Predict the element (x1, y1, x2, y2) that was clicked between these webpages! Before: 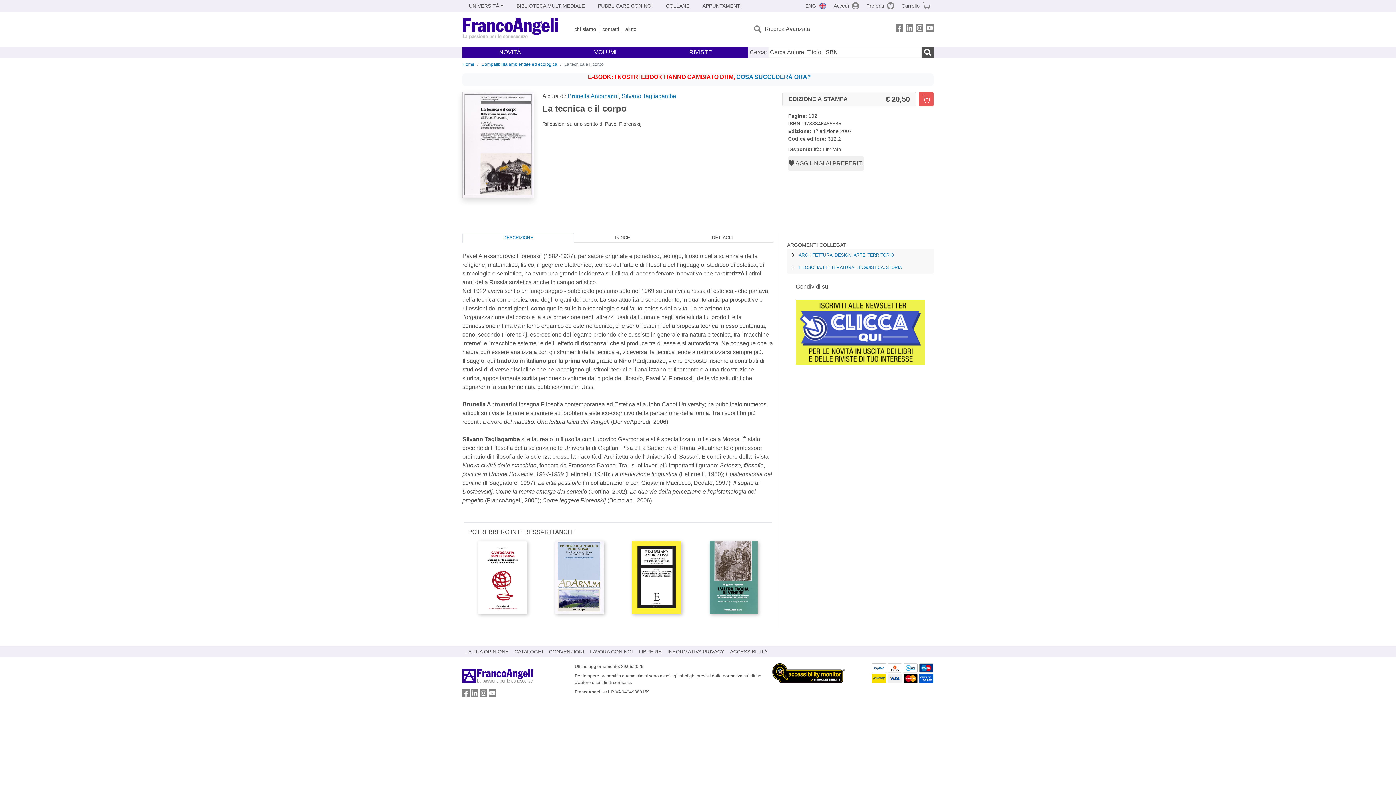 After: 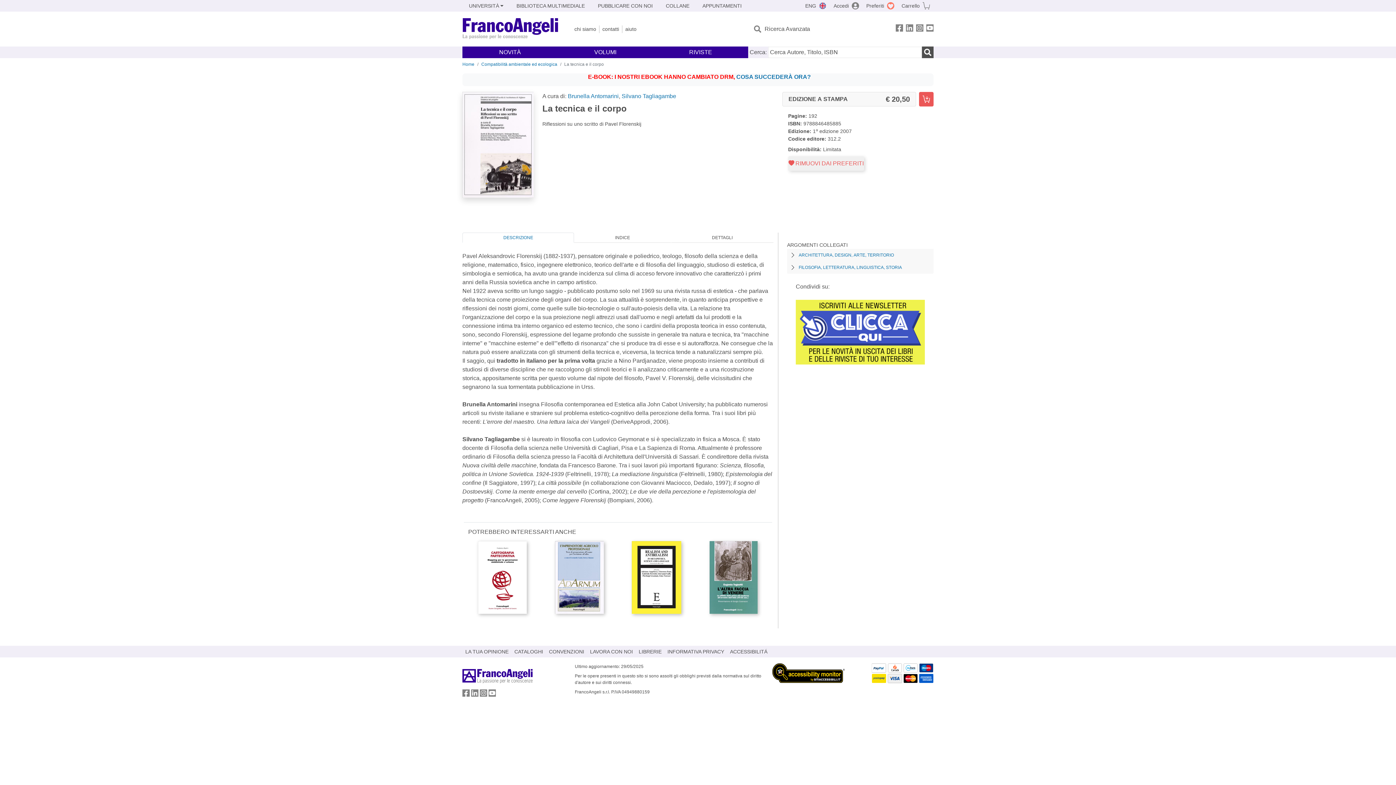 Action: bbox: (788, 156, 864, 170) label: AGGIUNGI AI PREFERITI